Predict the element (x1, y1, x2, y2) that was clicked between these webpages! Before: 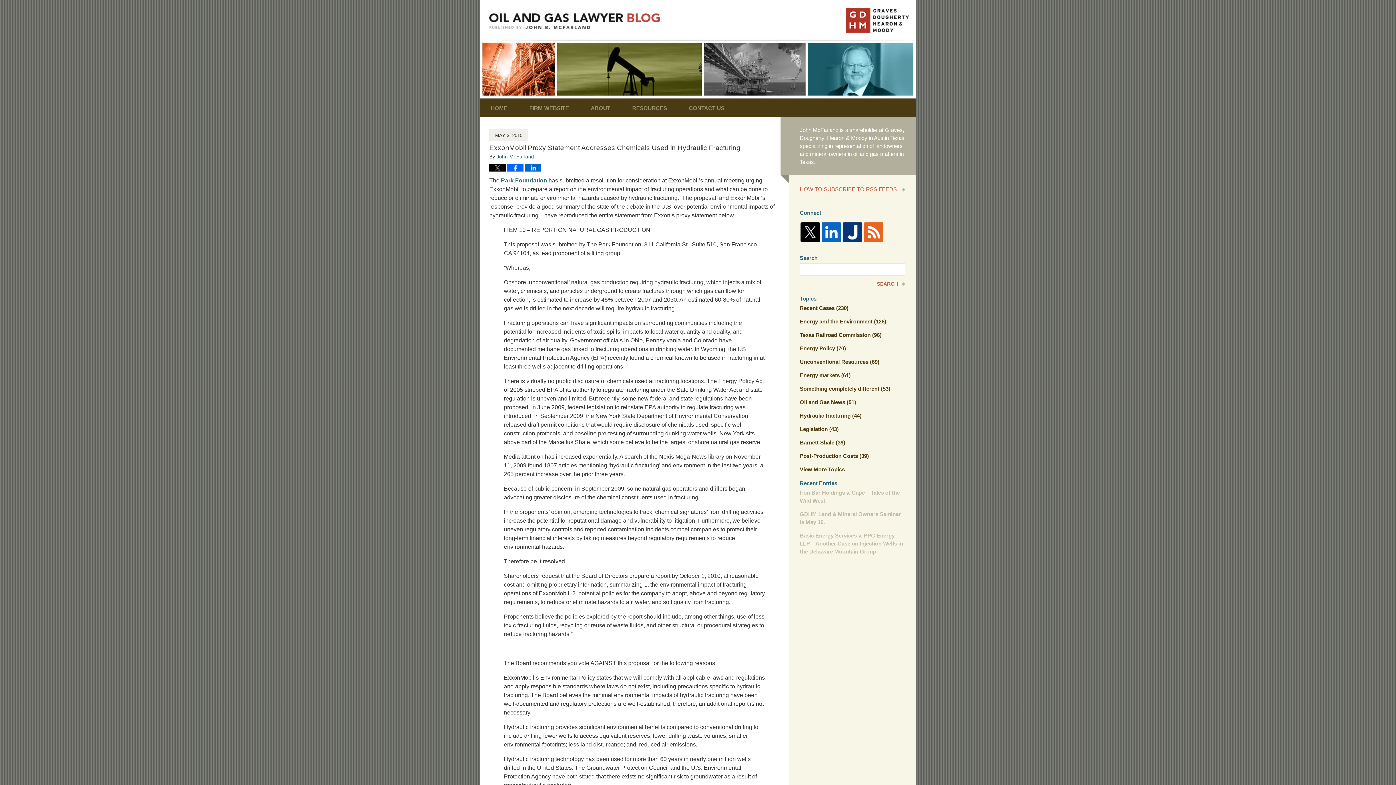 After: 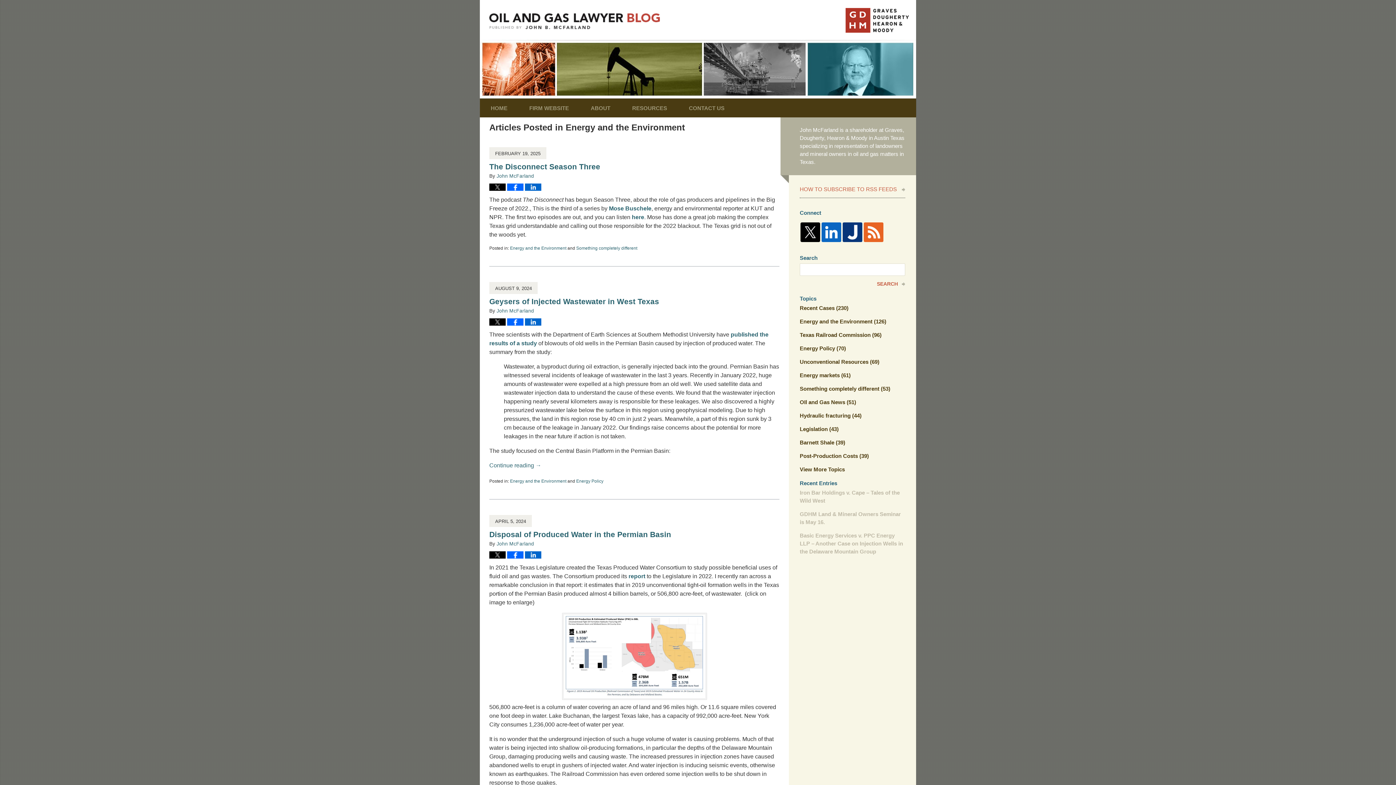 Action: bbox: (800, 317, 905, 325) label: Energy and the Environment (126)